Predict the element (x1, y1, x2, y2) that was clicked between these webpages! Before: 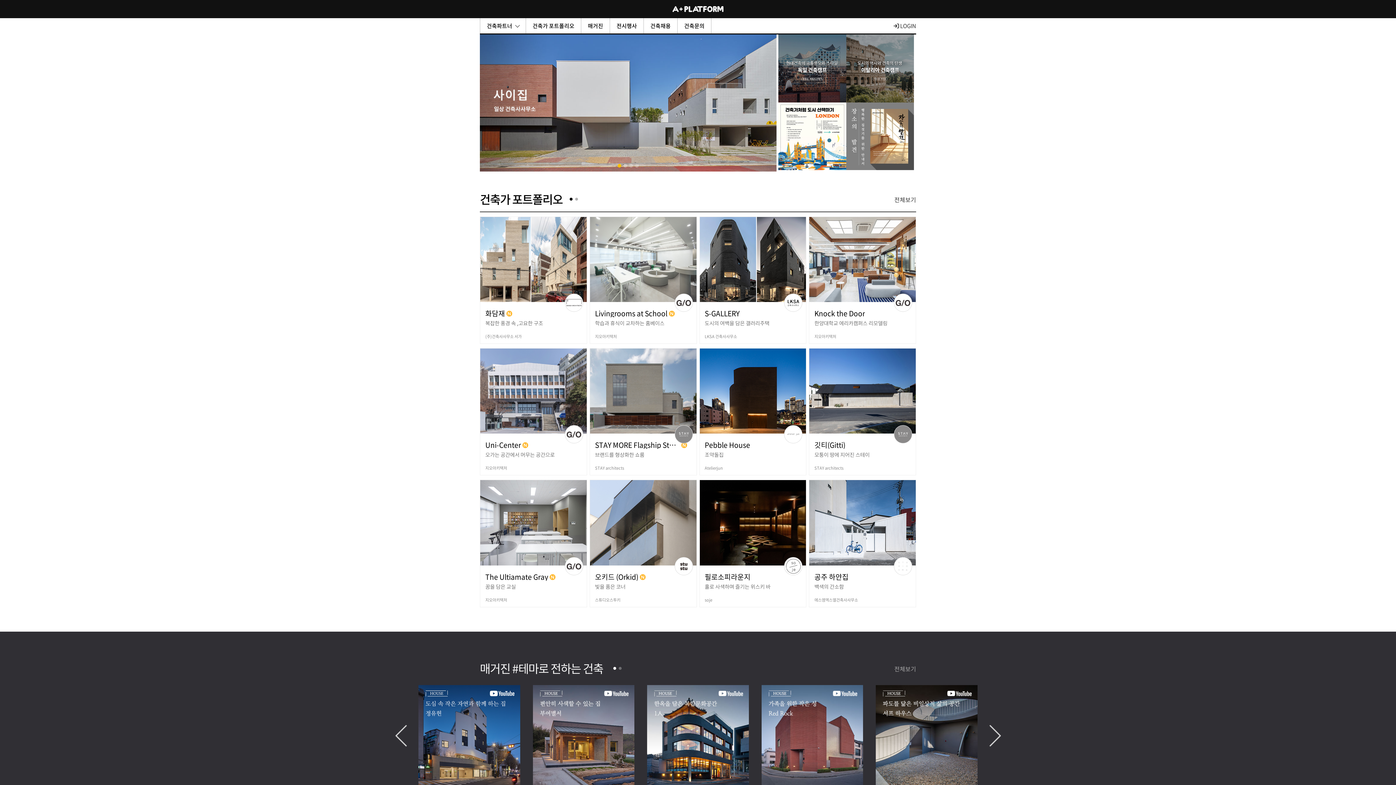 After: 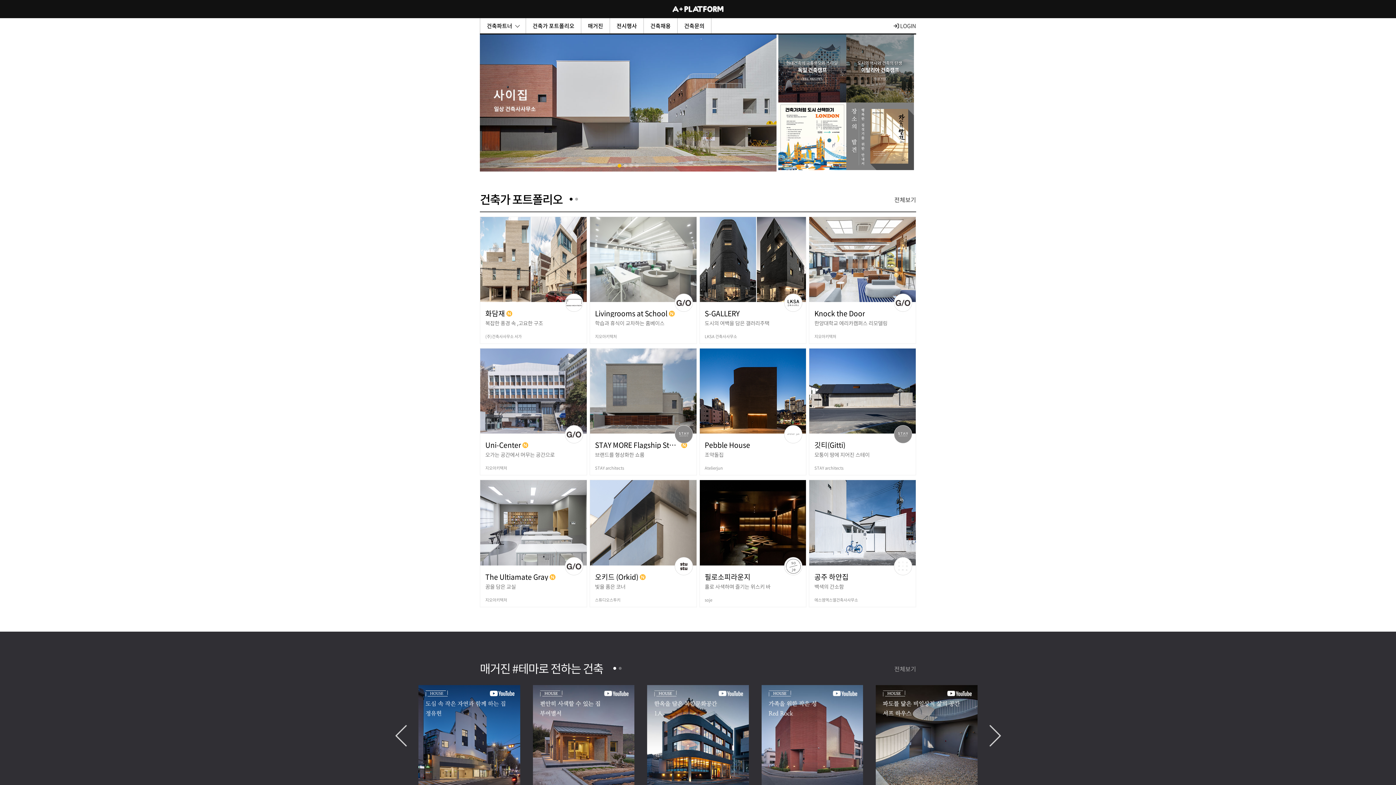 Action: bbox: (672, 0, 723, 13)